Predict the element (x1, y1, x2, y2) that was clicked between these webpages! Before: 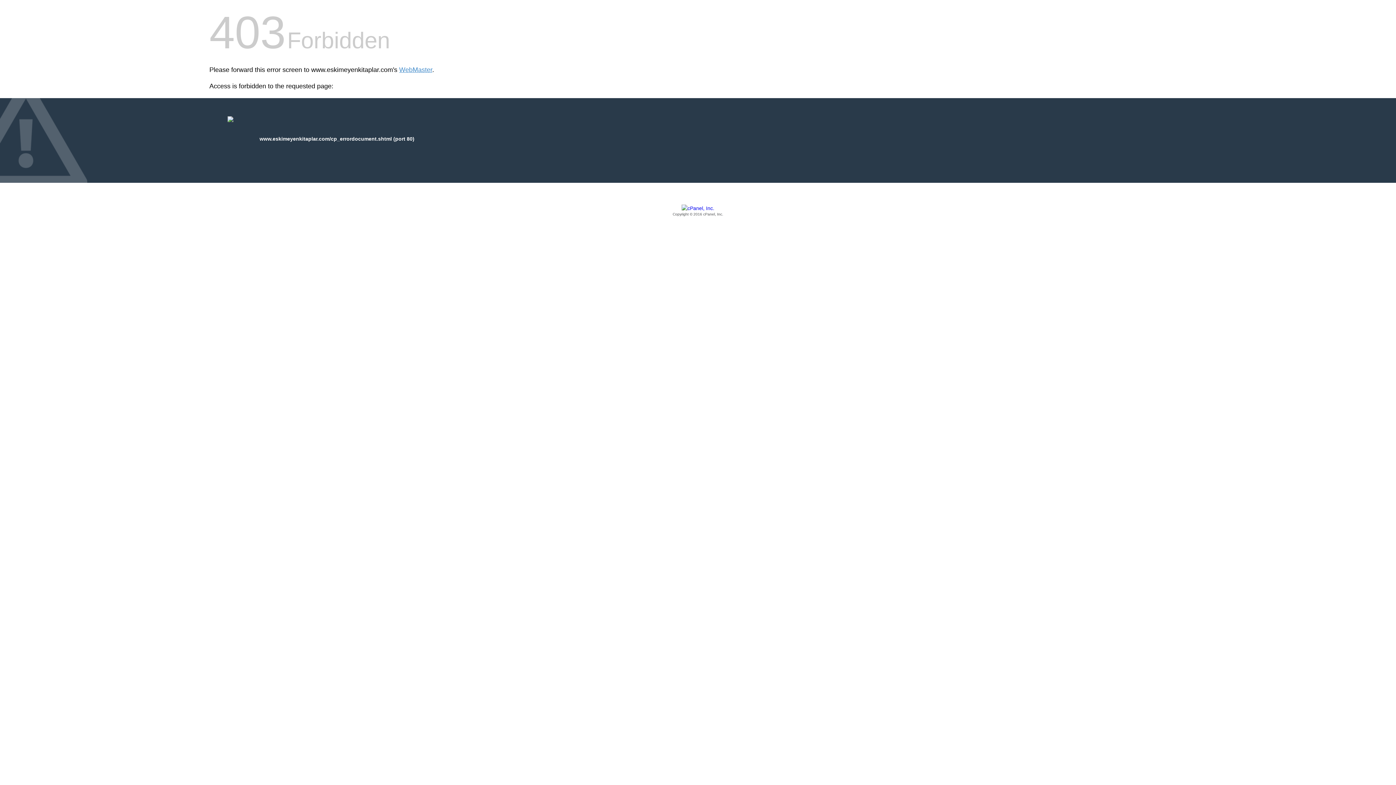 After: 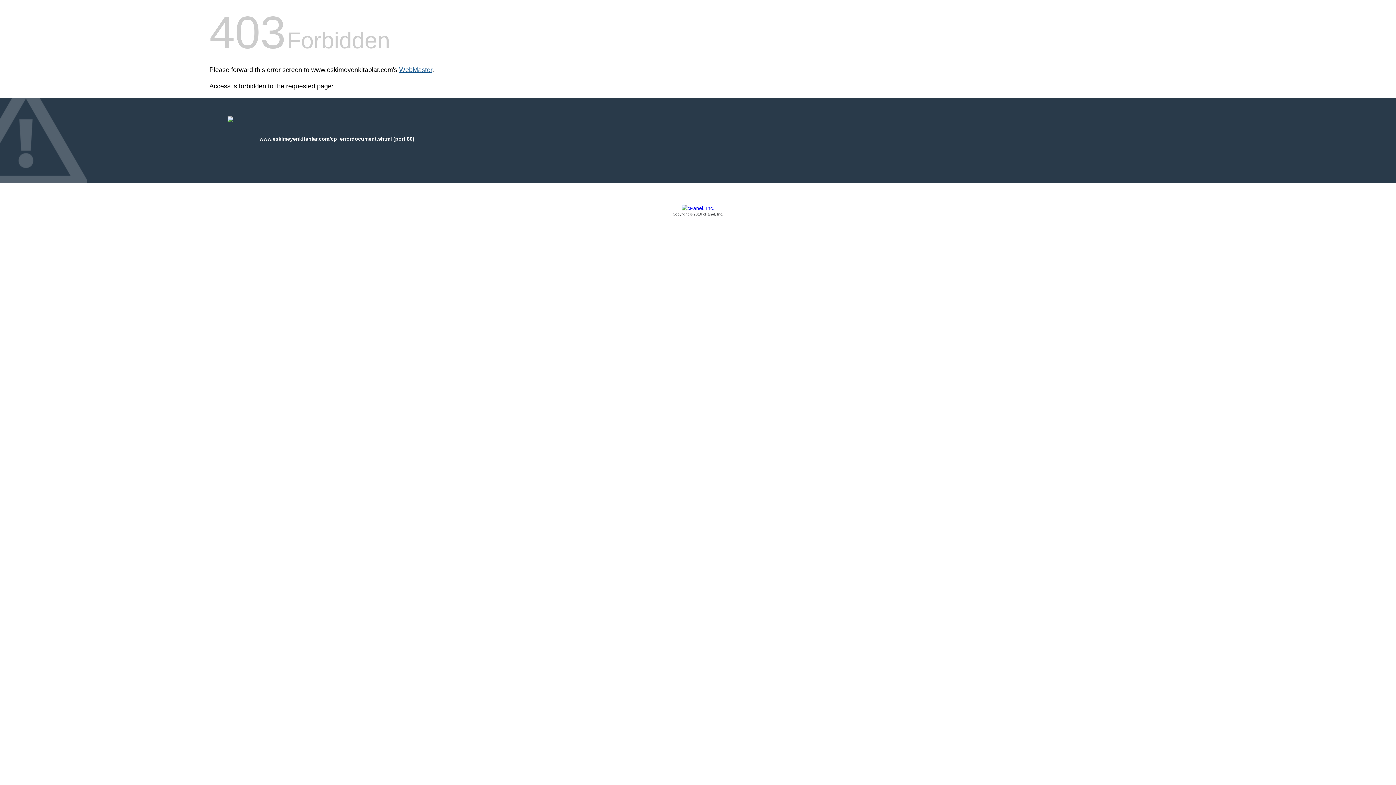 Action: label: WebMaster bbox: (399, 66, 432, 73)